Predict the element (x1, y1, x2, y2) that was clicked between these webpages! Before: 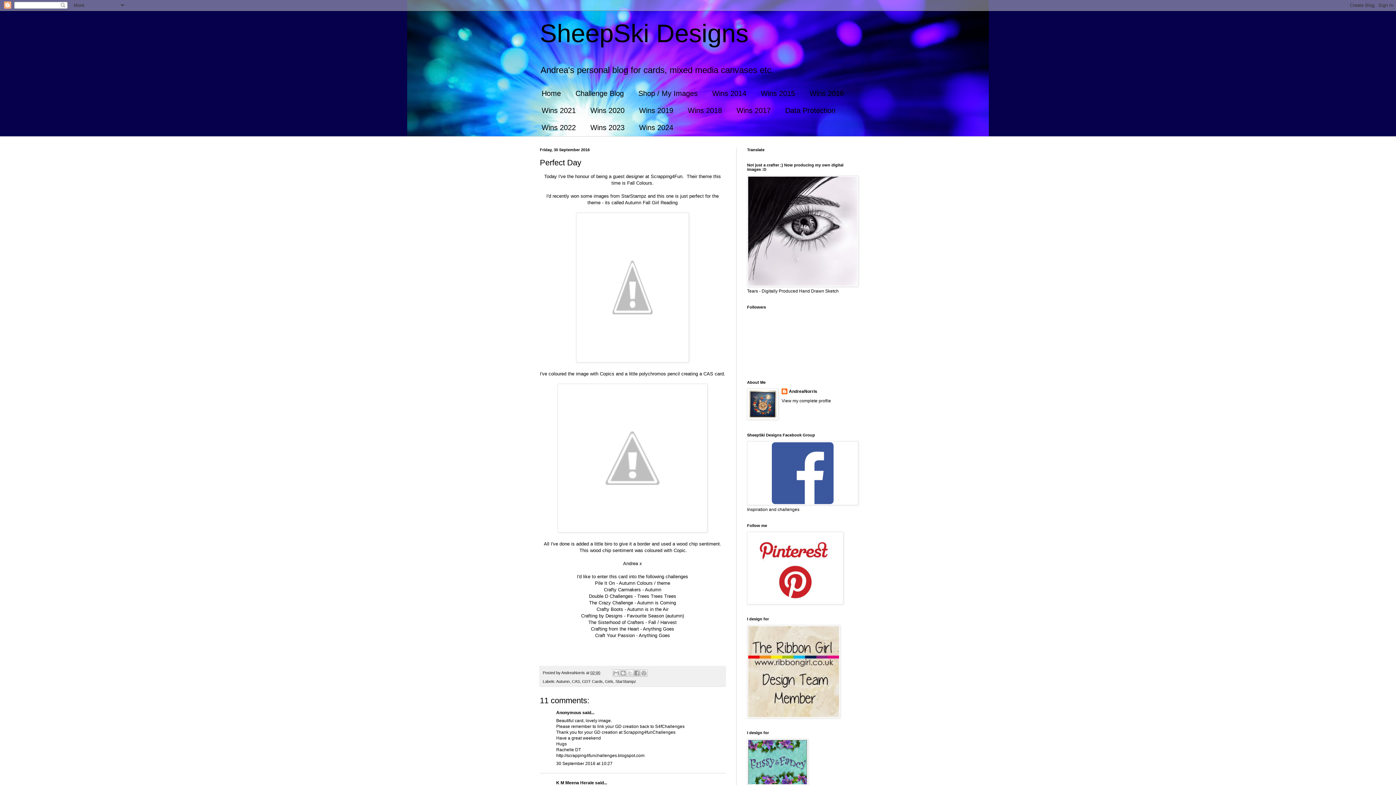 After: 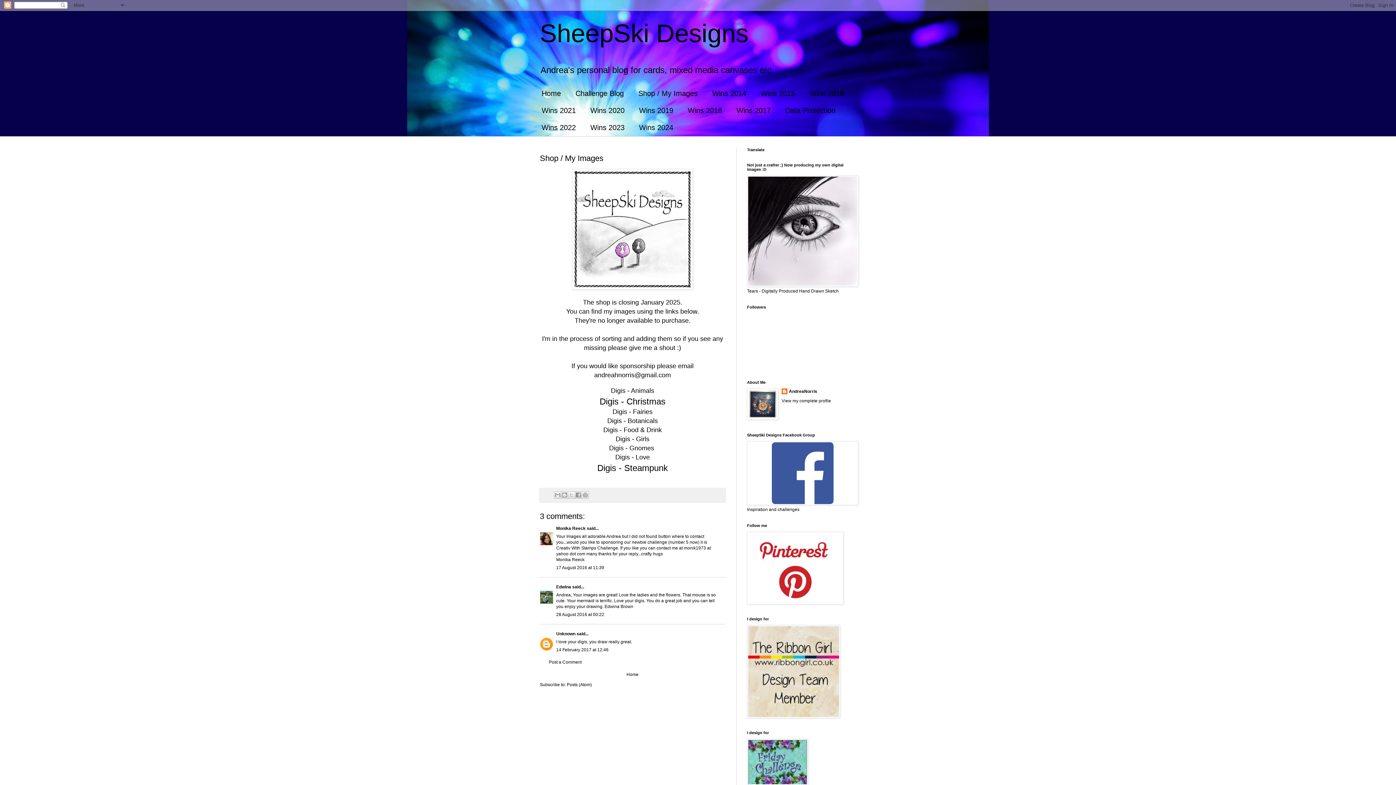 Action: bbox: (747, 282, 858, 288)